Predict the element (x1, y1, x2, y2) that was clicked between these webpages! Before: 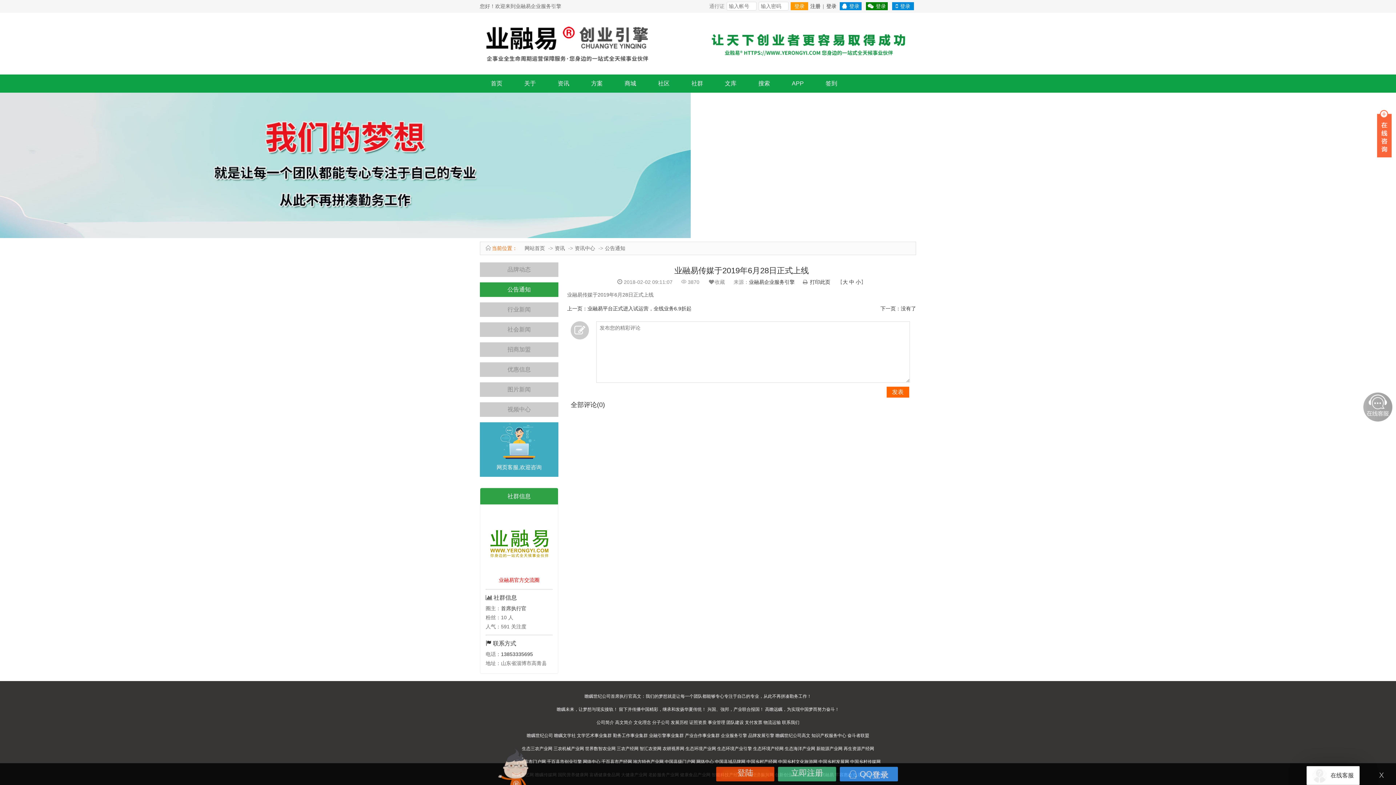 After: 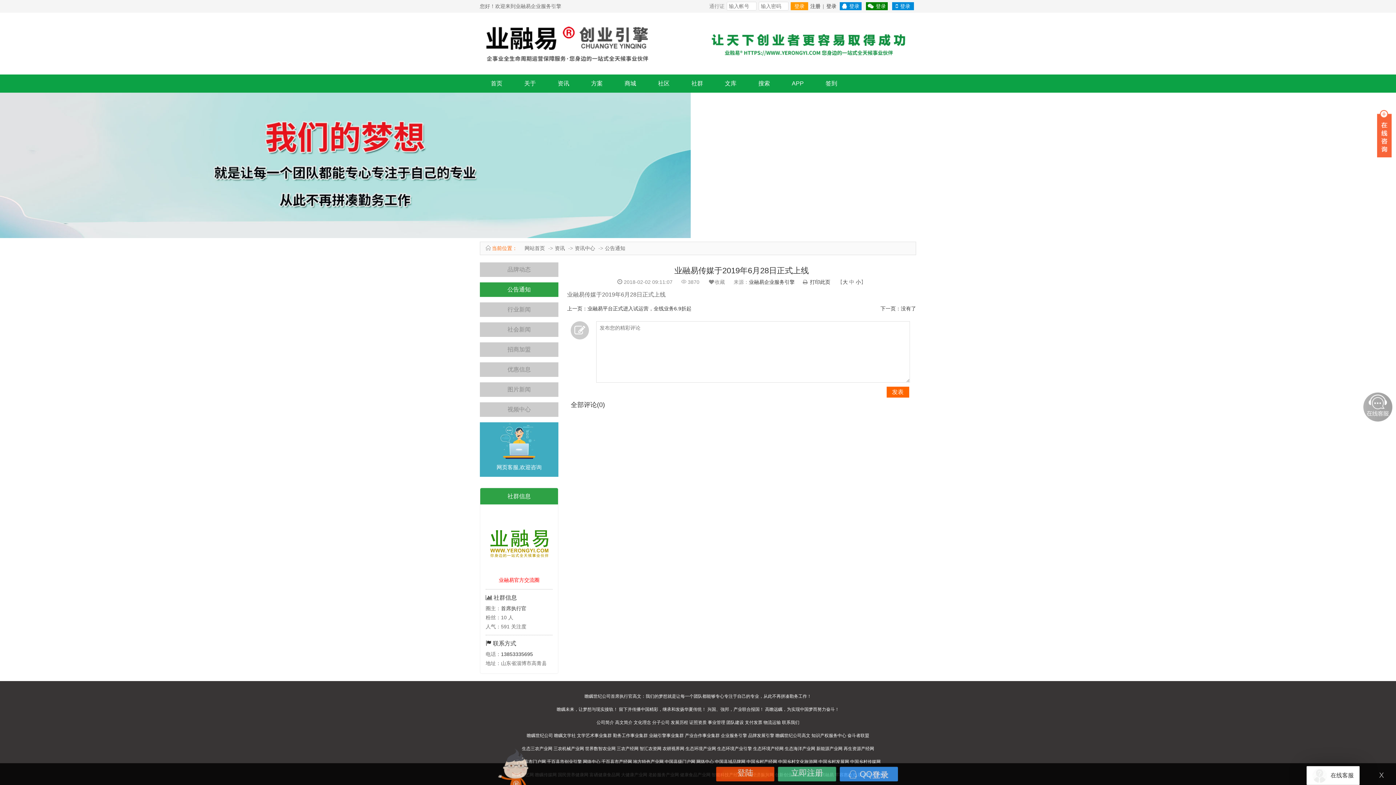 Action: label: 中 bbox: (849, 279, 854, 285)